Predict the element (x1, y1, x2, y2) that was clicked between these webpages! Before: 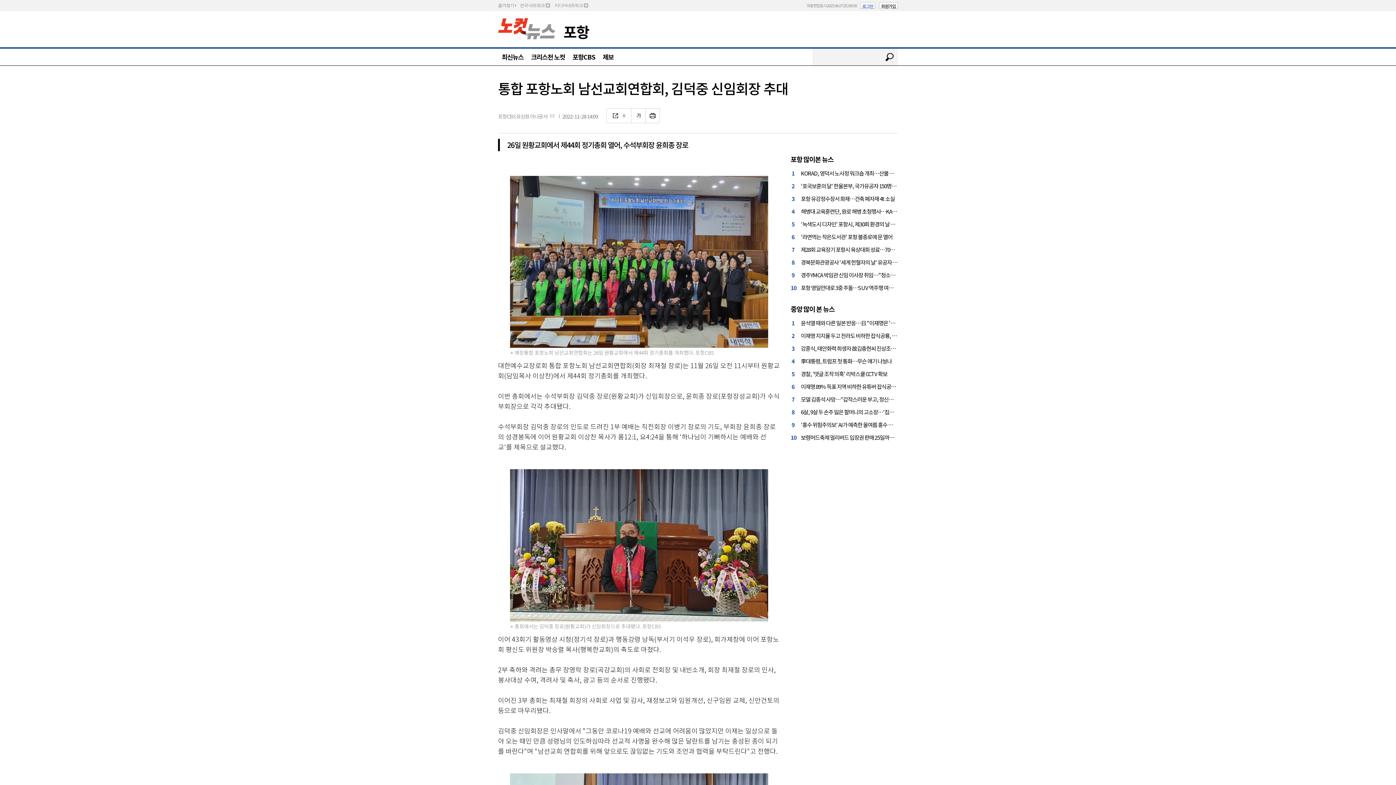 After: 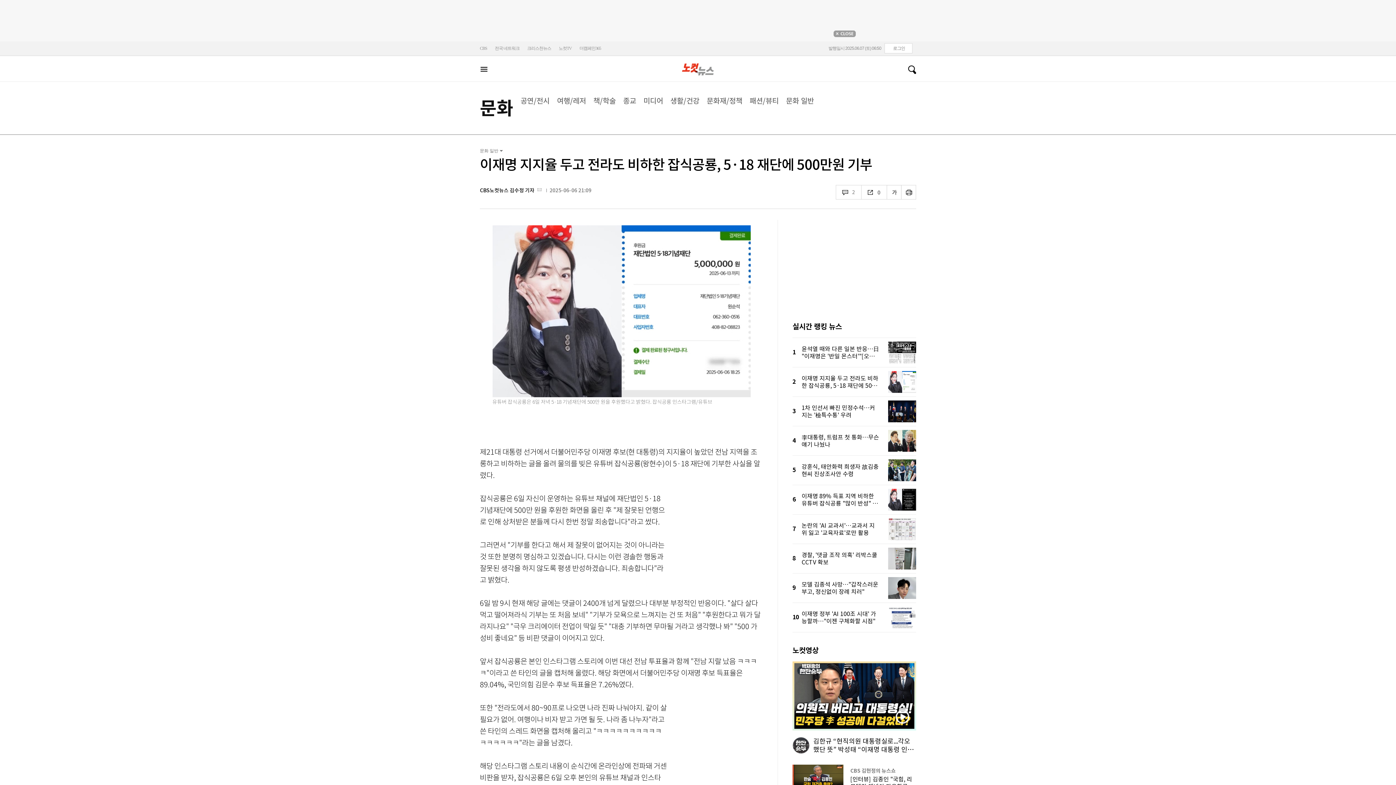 Action: bbox: (801, 331, 944, 339) label: 이재명 지지율 두고 전라도 비하한 잡식공룡, 5·18 재단에 500만원 기부